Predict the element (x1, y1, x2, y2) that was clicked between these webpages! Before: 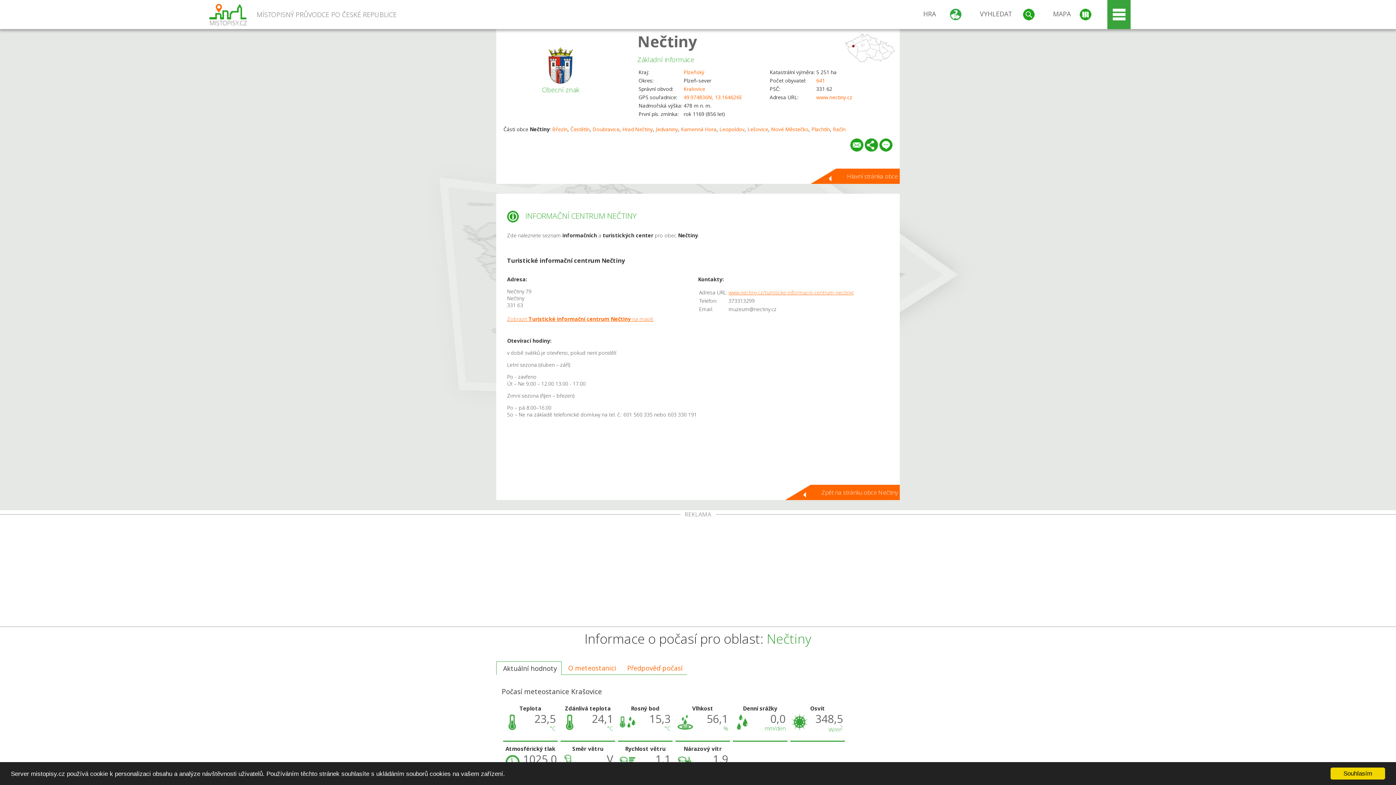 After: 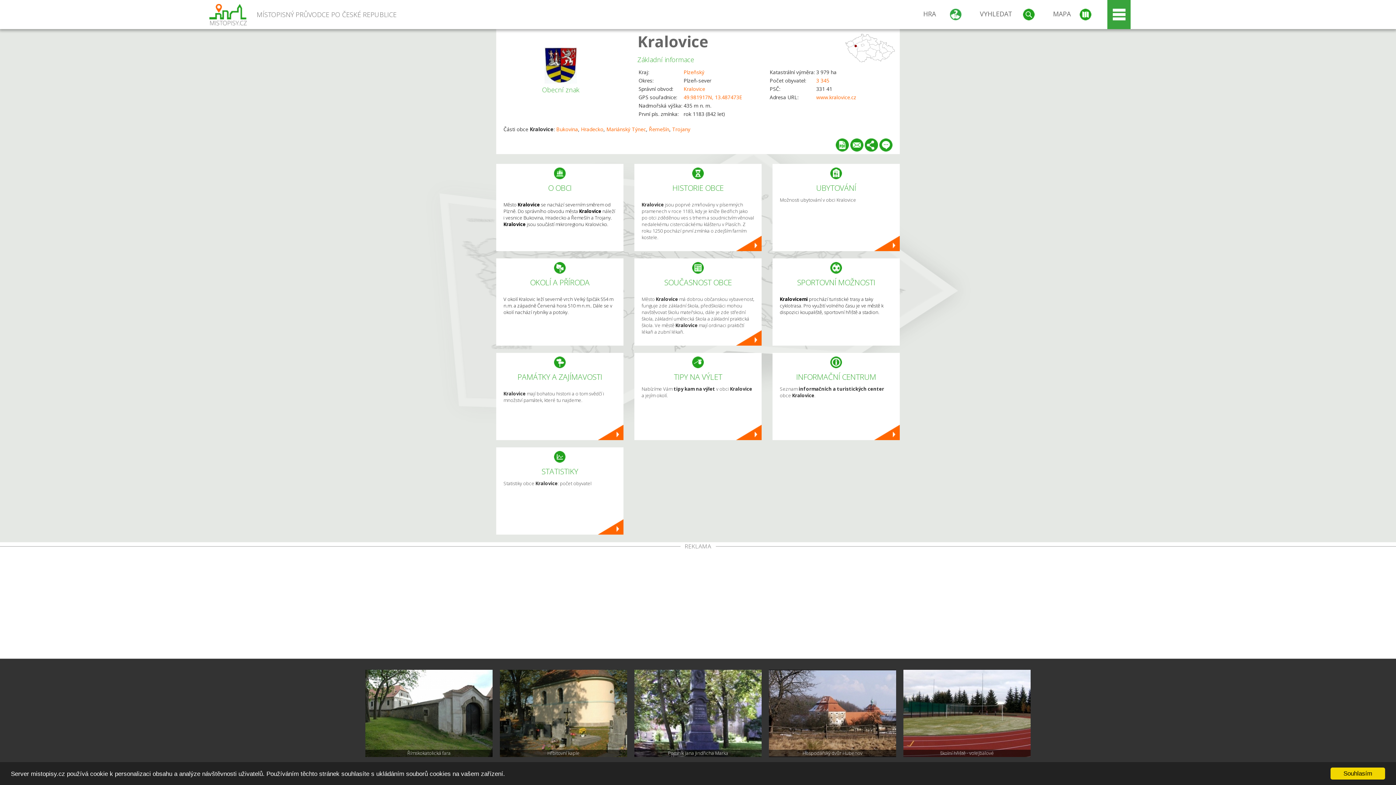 Action: label: Kralovice bbox: (683, 85, 705, 92)